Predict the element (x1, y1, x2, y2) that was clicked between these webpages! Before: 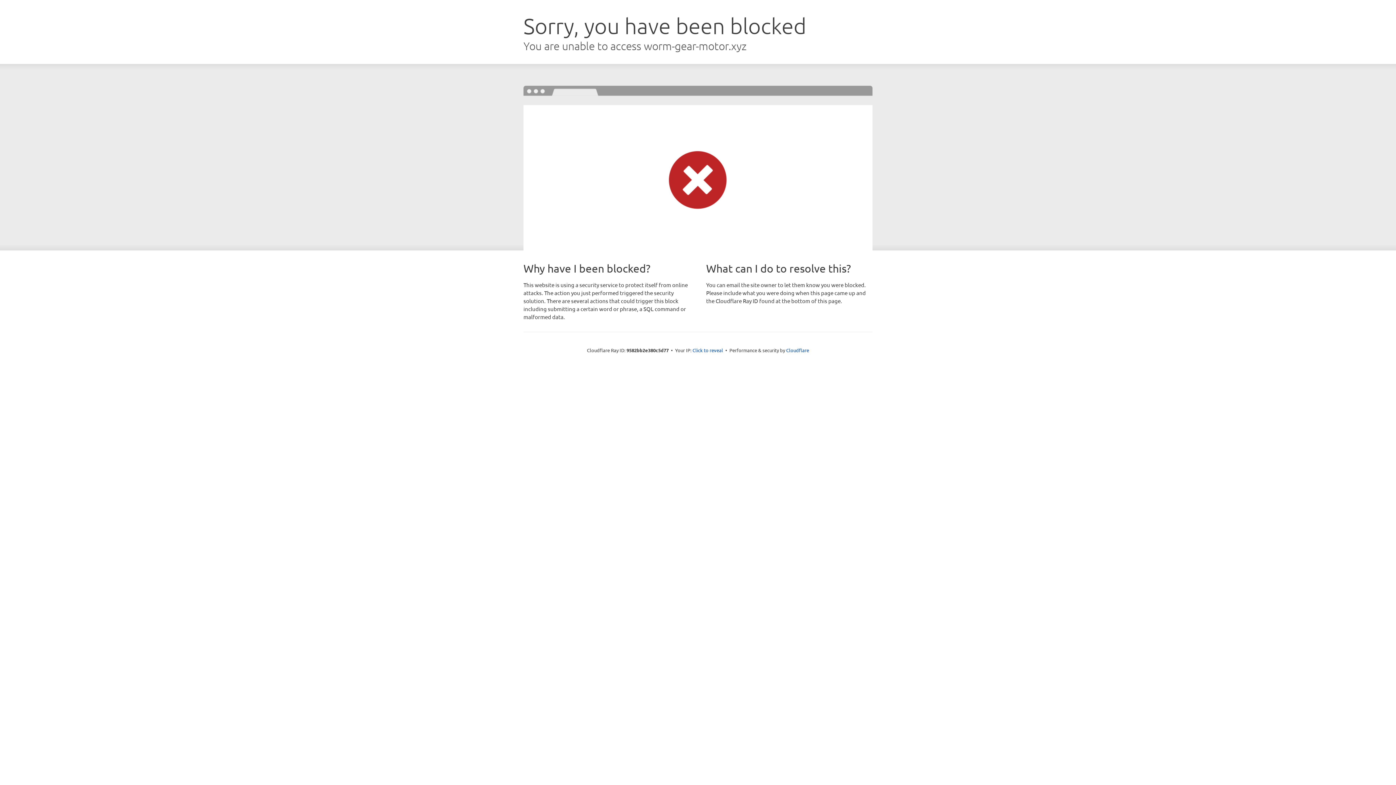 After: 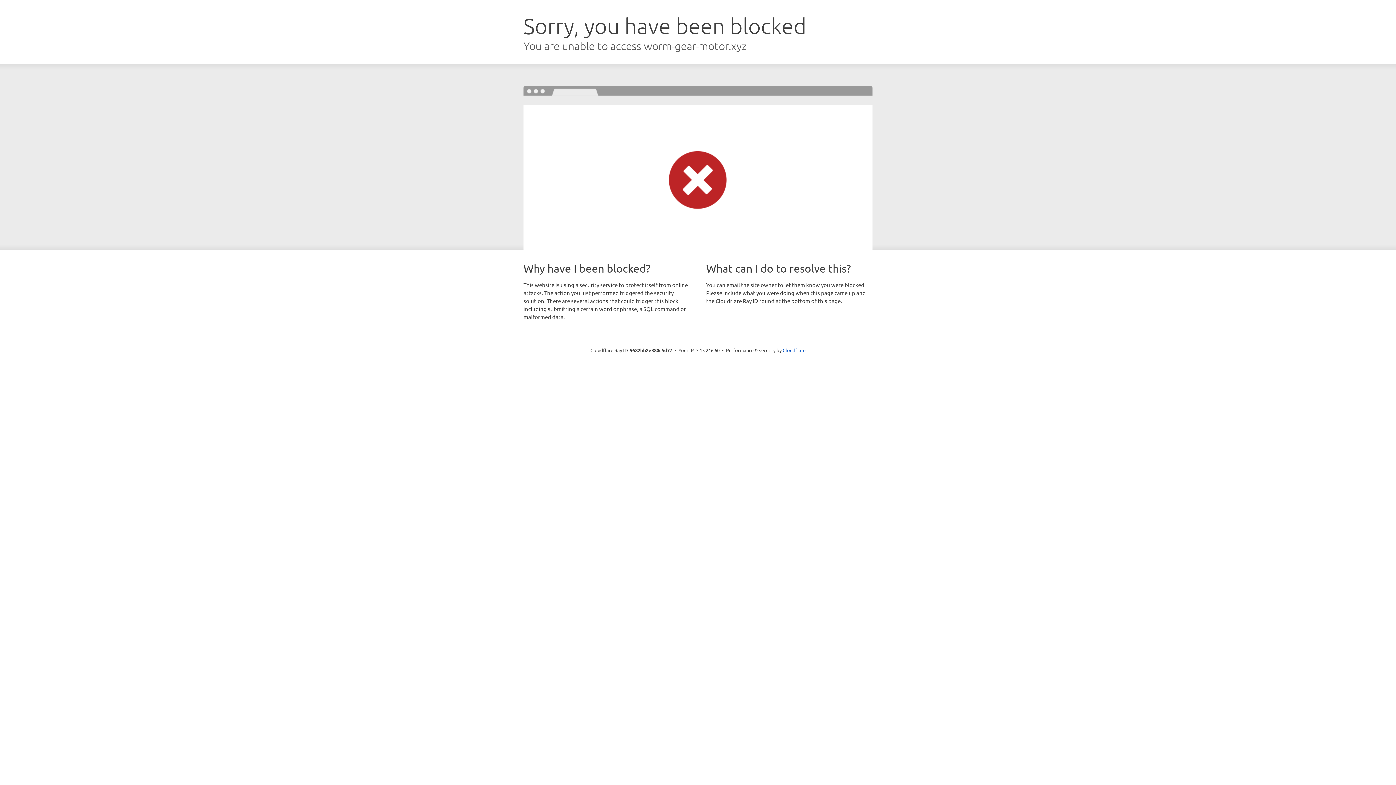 Action: label: Click to reveal bbox: (692, 346, 723, 353)